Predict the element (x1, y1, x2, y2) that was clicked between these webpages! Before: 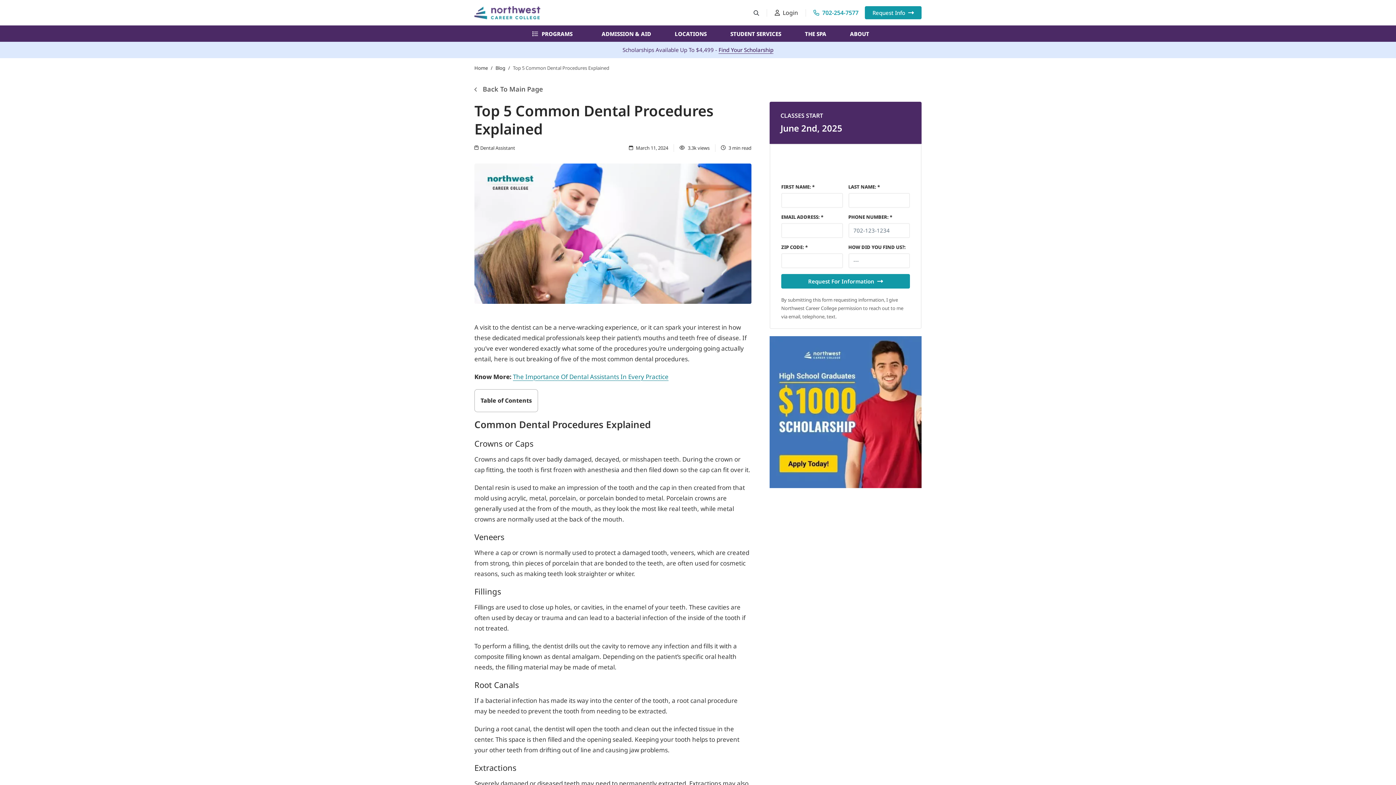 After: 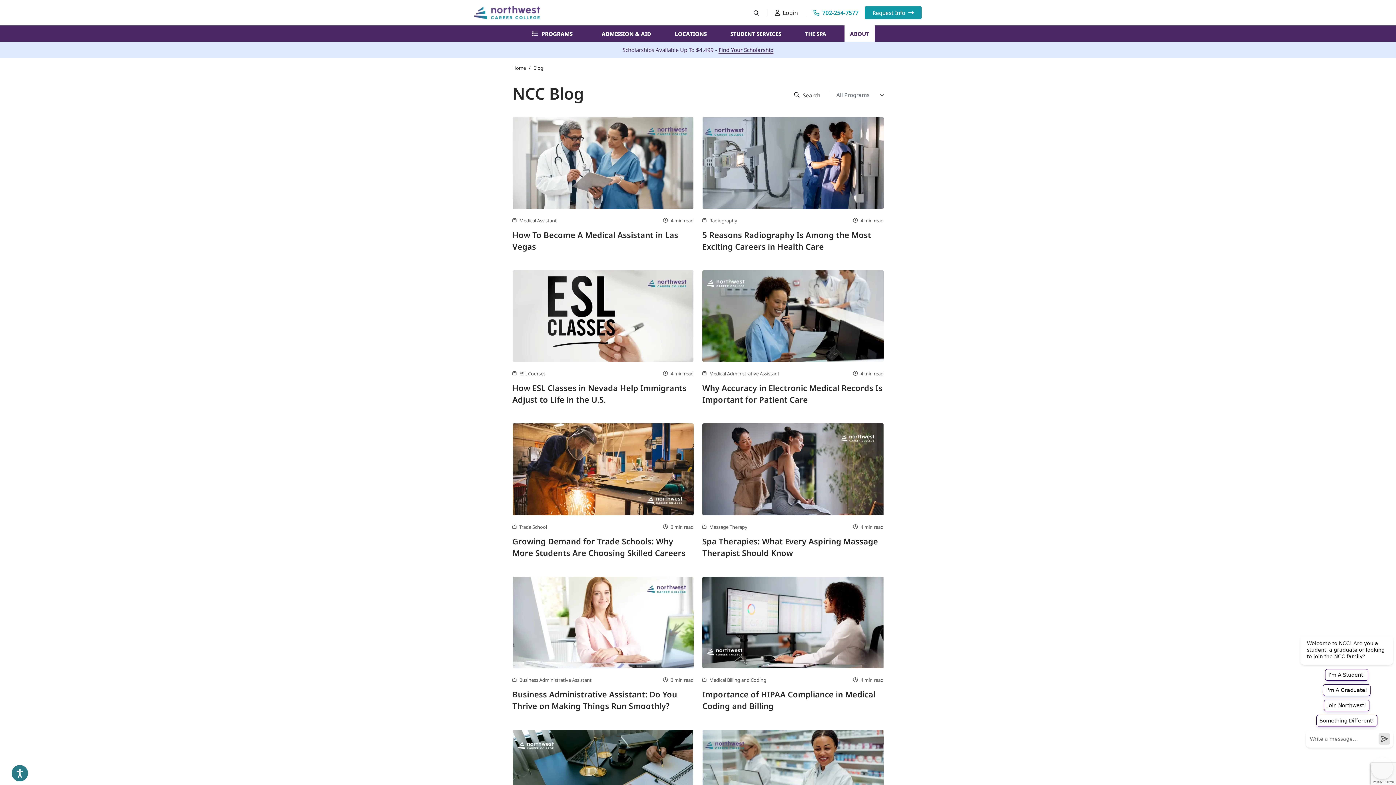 Action: bbox: (474, 84, 543, 93) label:  Back To Main Page